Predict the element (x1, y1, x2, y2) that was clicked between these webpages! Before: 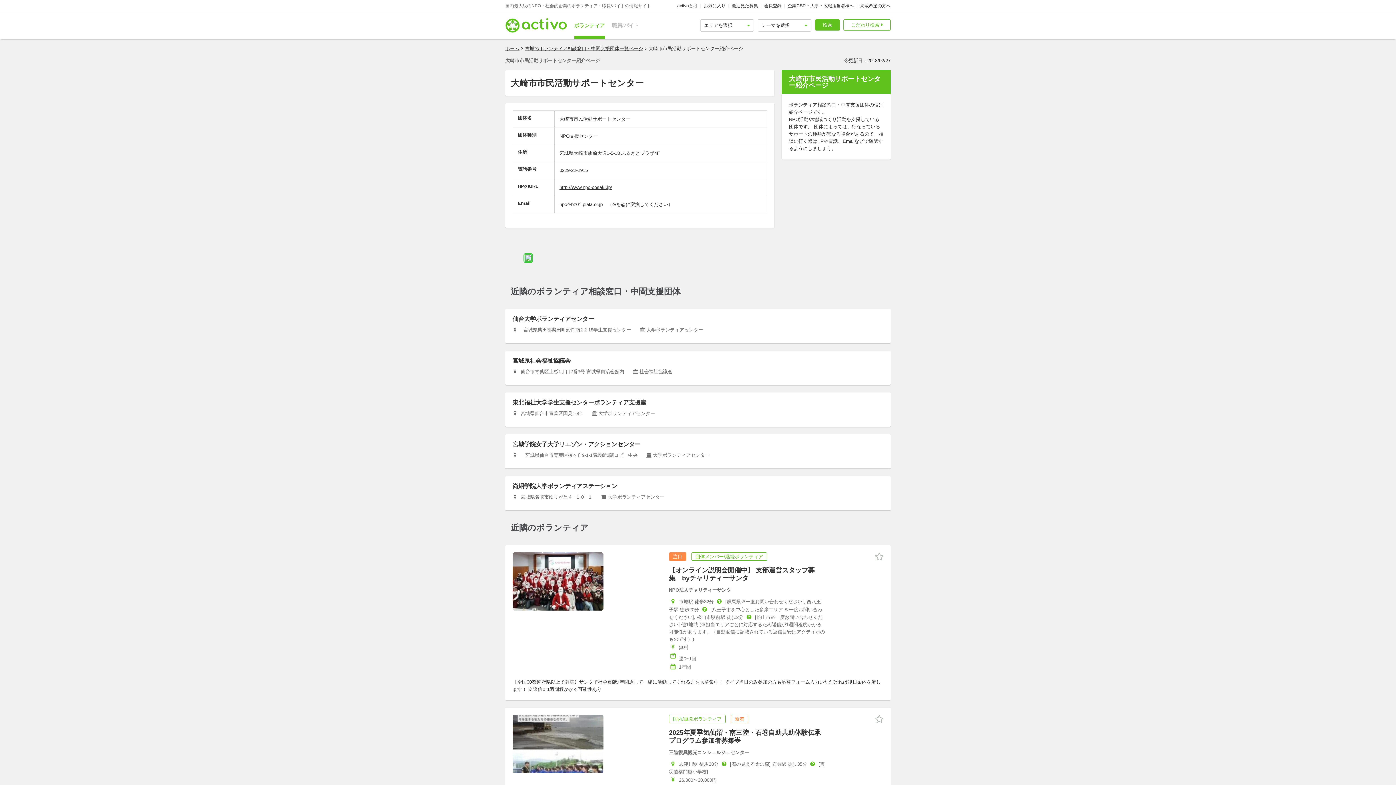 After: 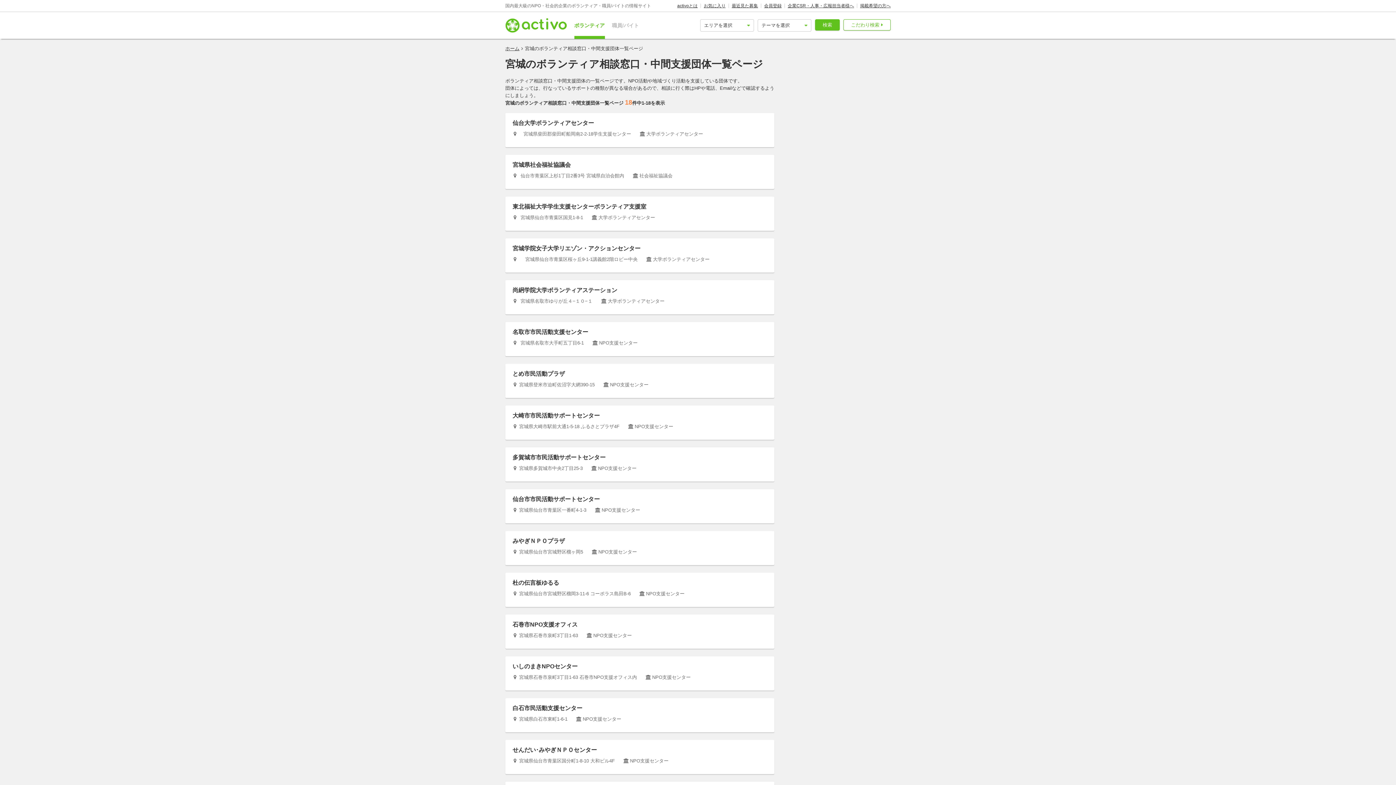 Action: label: 宮城のボランティア相談窓口・中間支援団体一覧ページ bbox: (525, 45, 643, 51)